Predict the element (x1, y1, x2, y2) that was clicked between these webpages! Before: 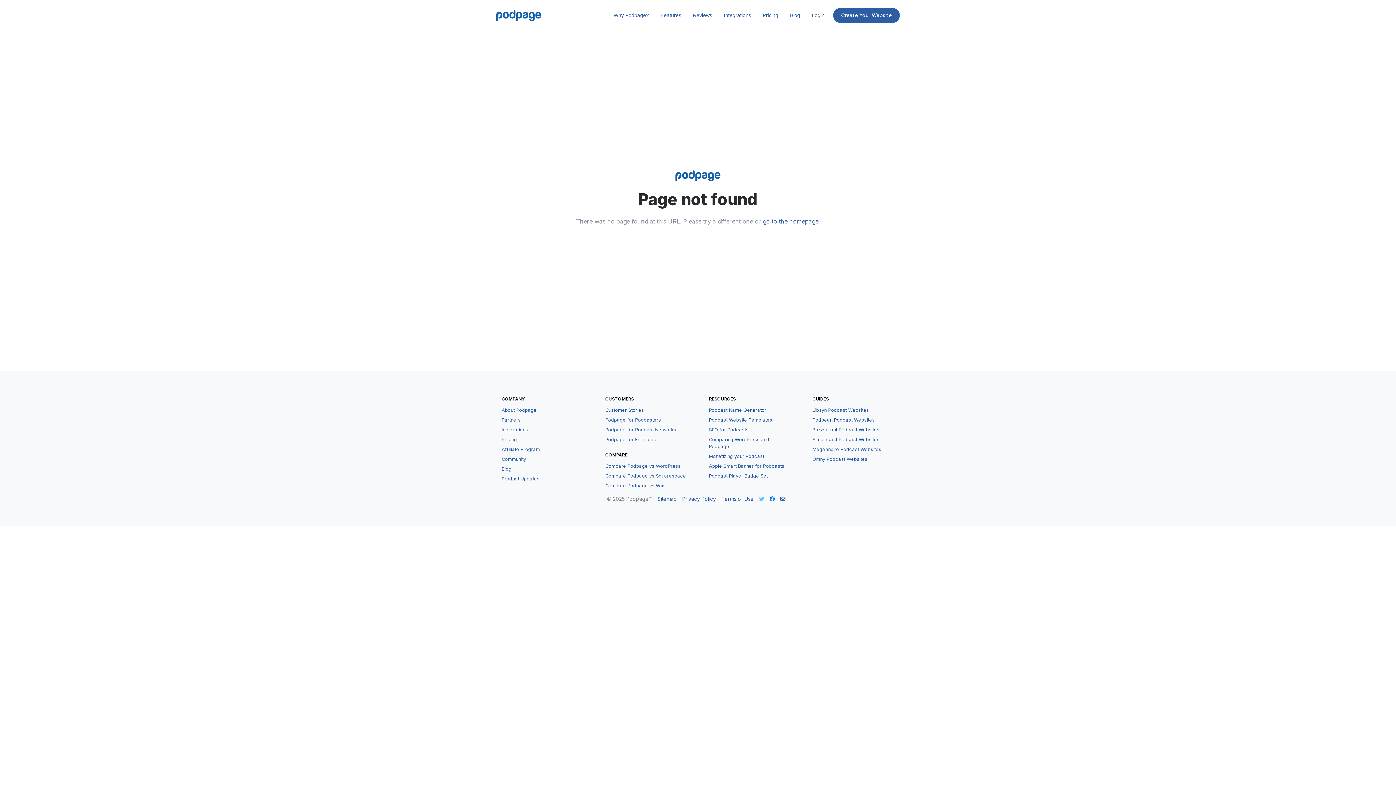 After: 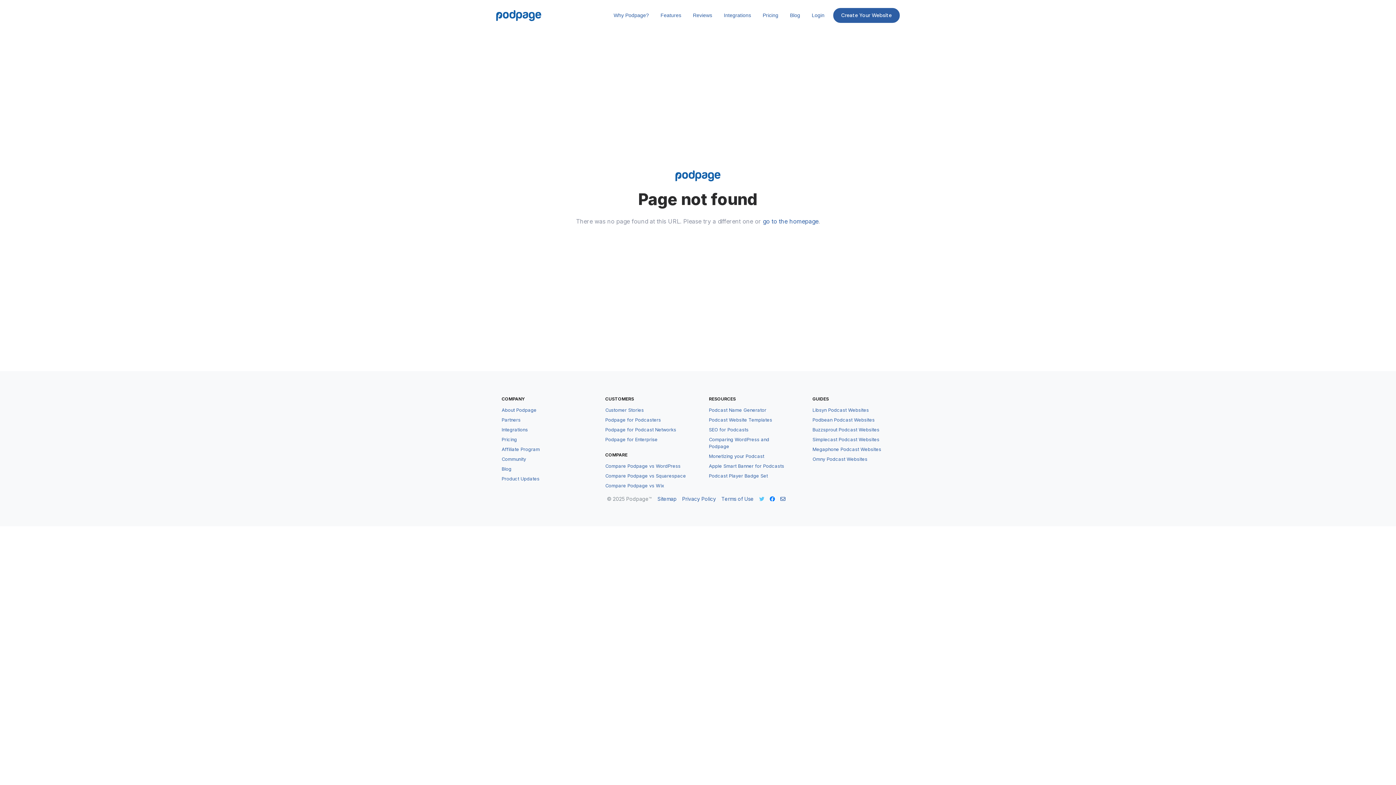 Action: label: Pricing bbox: (757, 5, 784, 25)